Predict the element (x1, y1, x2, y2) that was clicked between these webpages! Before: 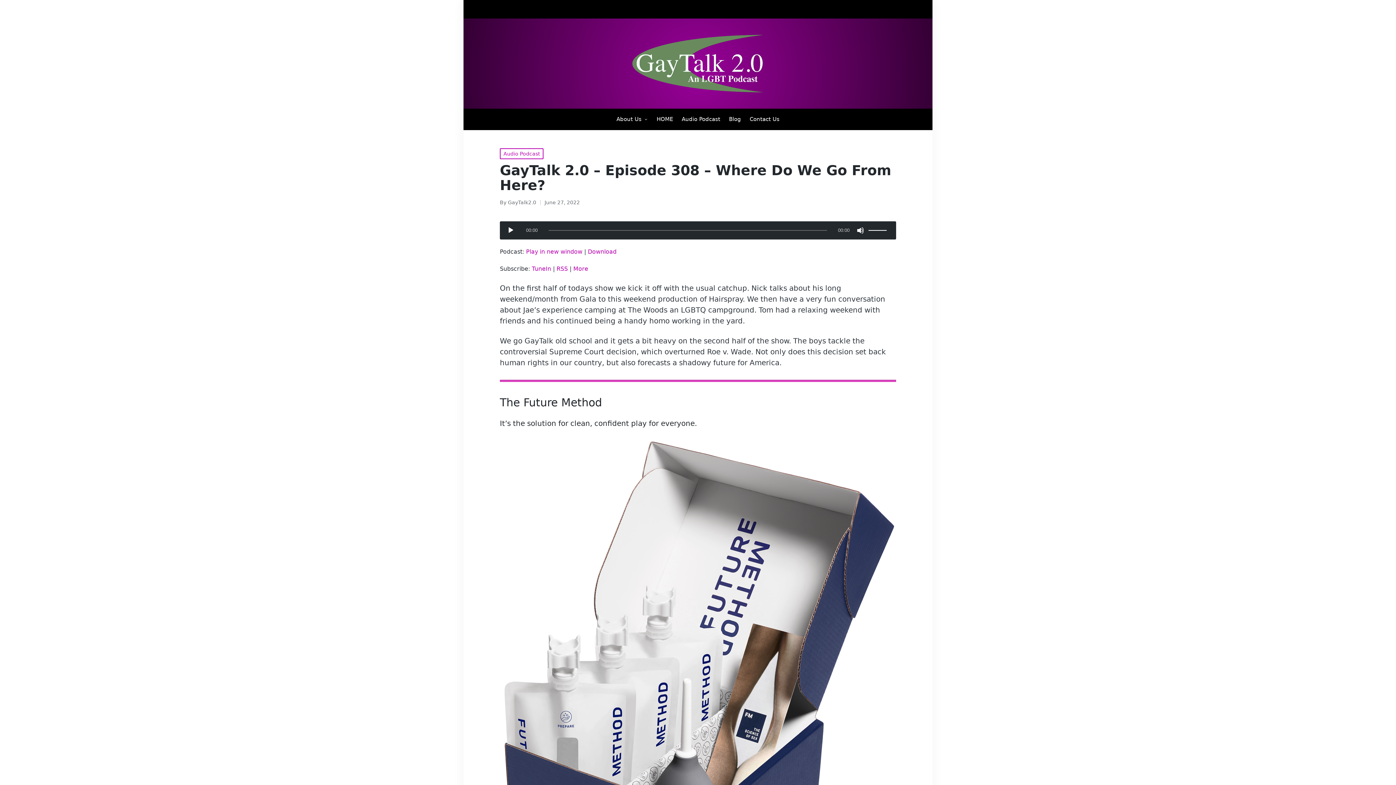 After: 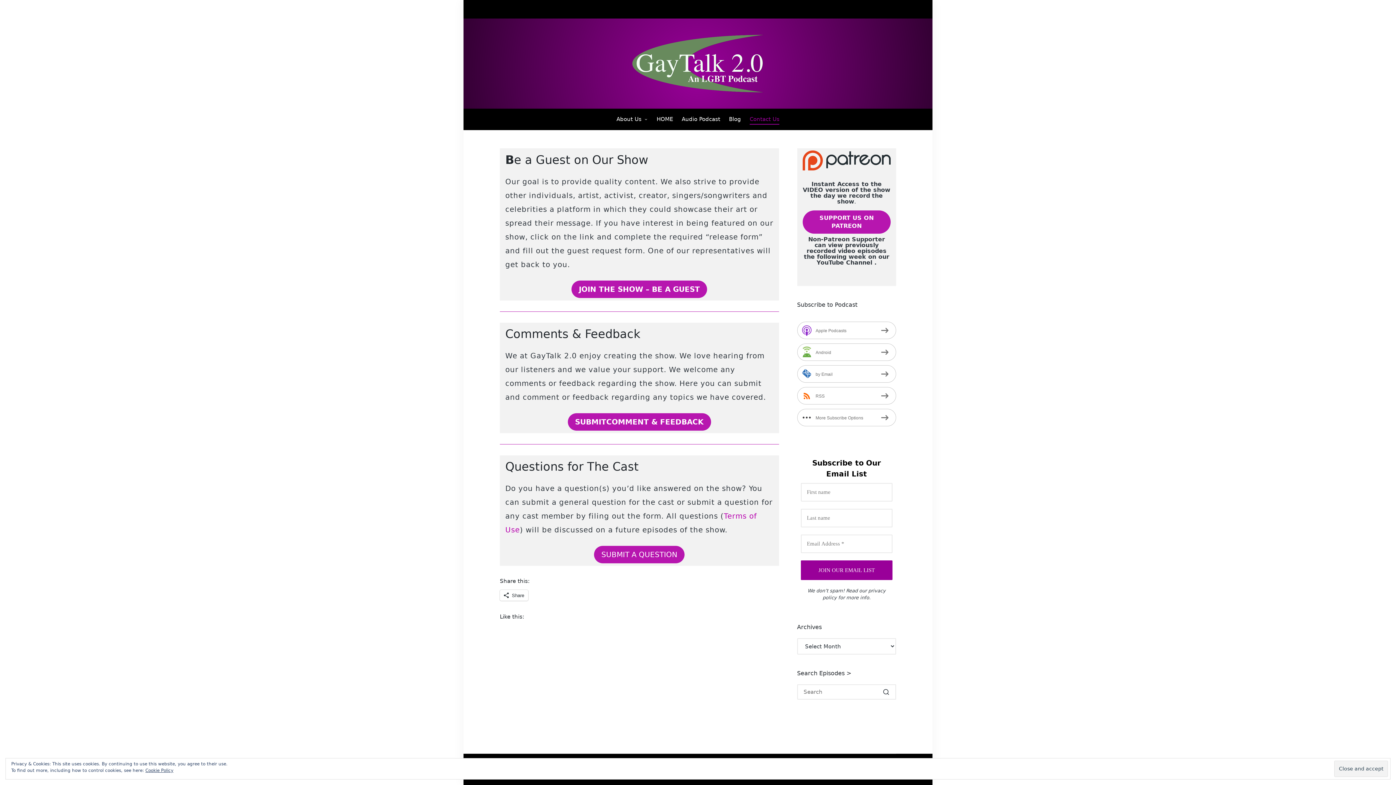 Action: label: Contact Us bbox: (749, 109, 779, 129)